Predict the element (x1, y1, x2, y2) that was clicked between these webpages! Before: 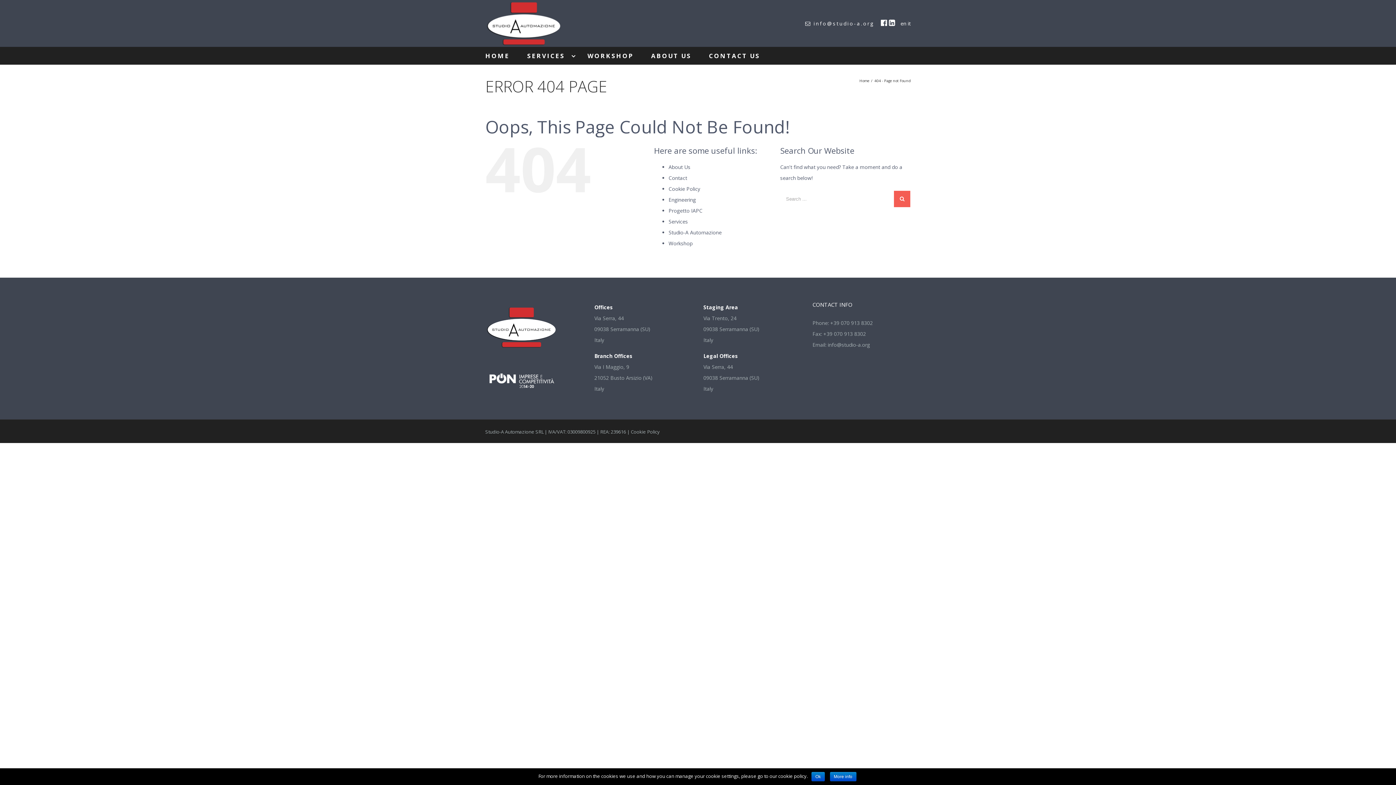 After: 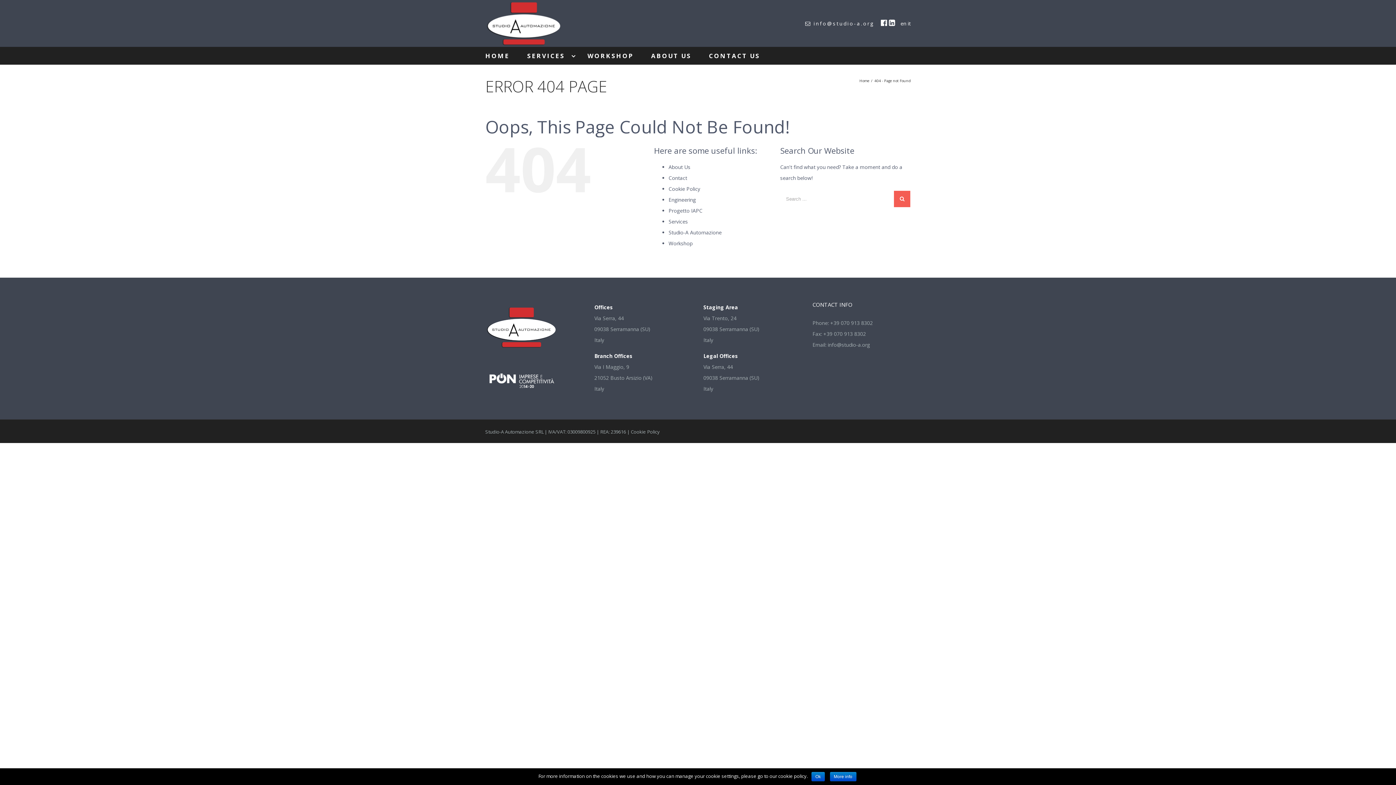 Action: bbox: (887, 18, 900, 29)